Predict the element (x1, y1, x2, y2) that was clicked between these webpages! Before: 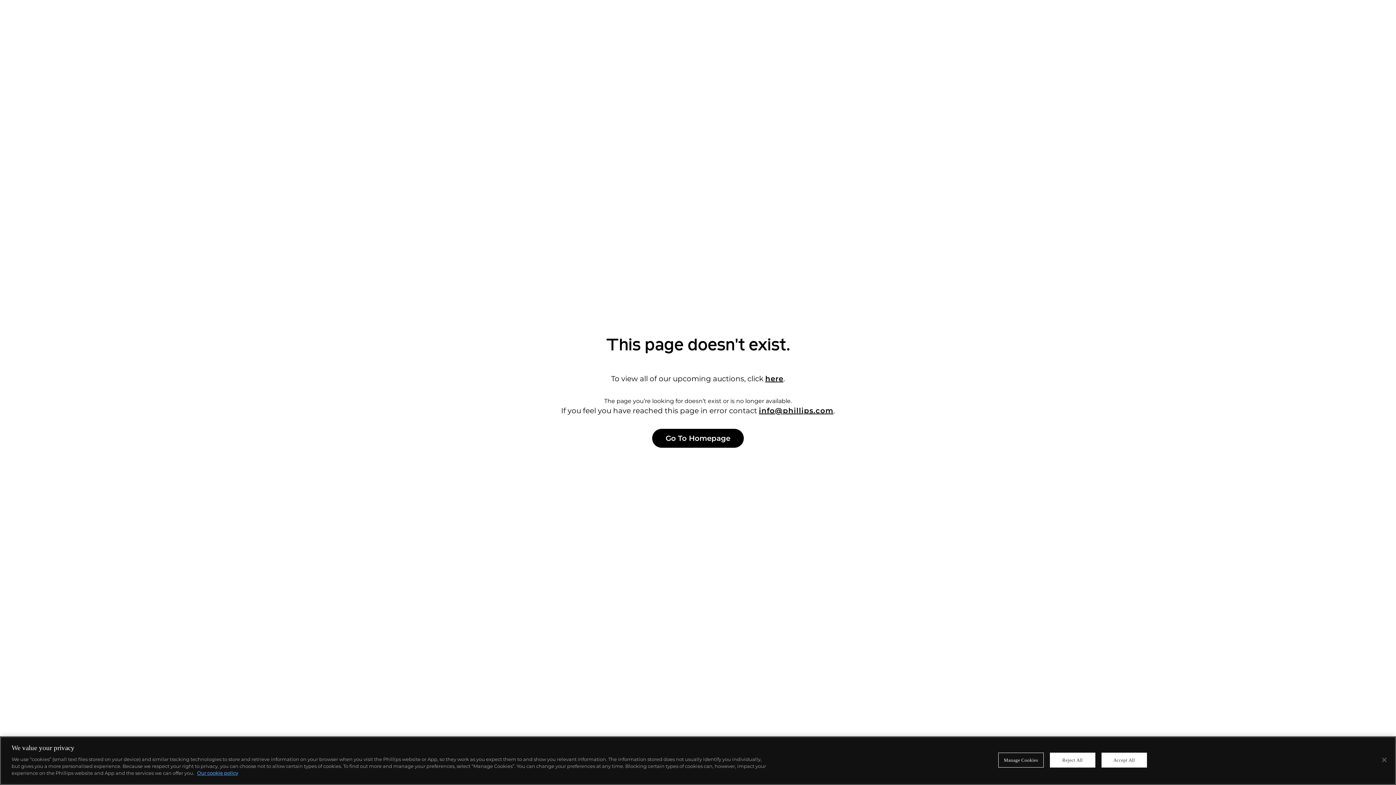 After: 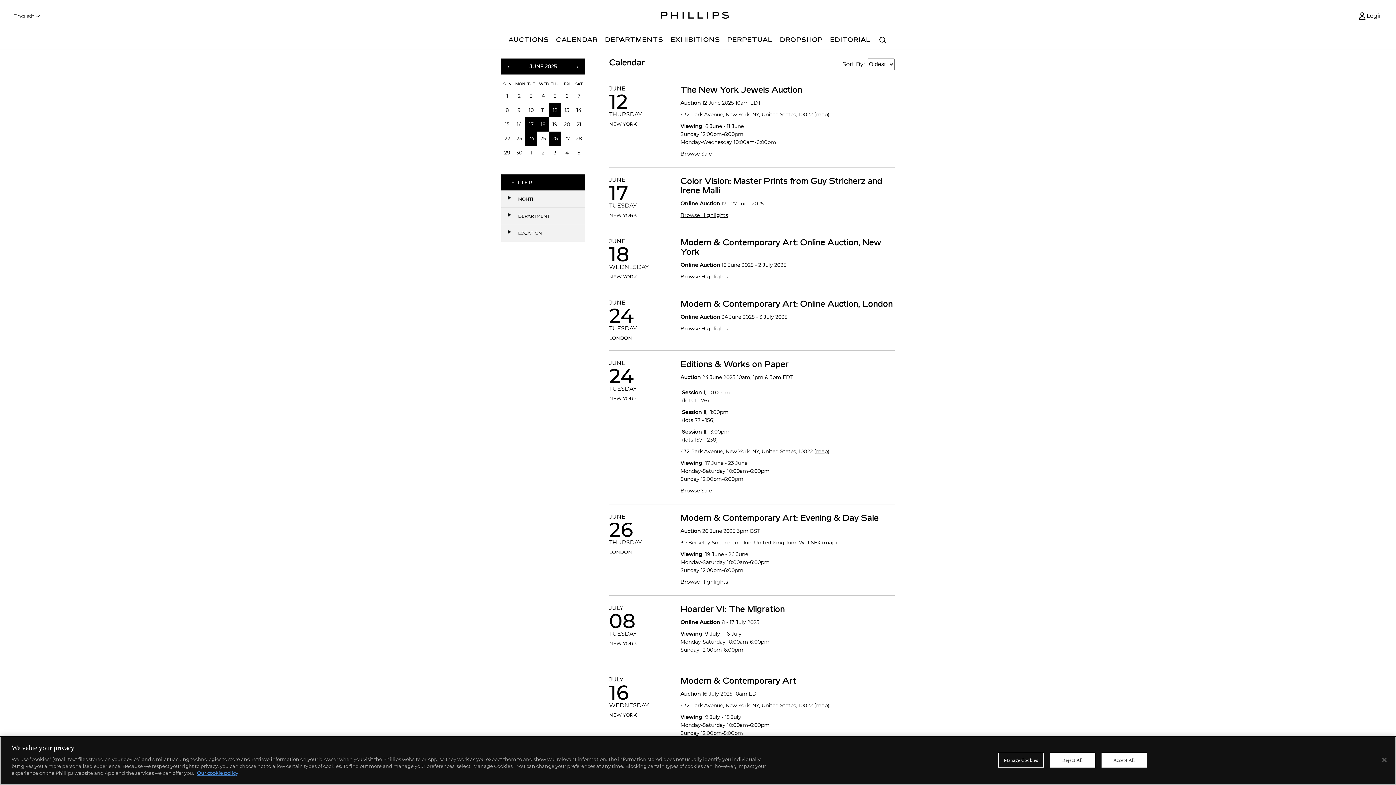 Action: label: here bbox: (765, 374, 783, 383)